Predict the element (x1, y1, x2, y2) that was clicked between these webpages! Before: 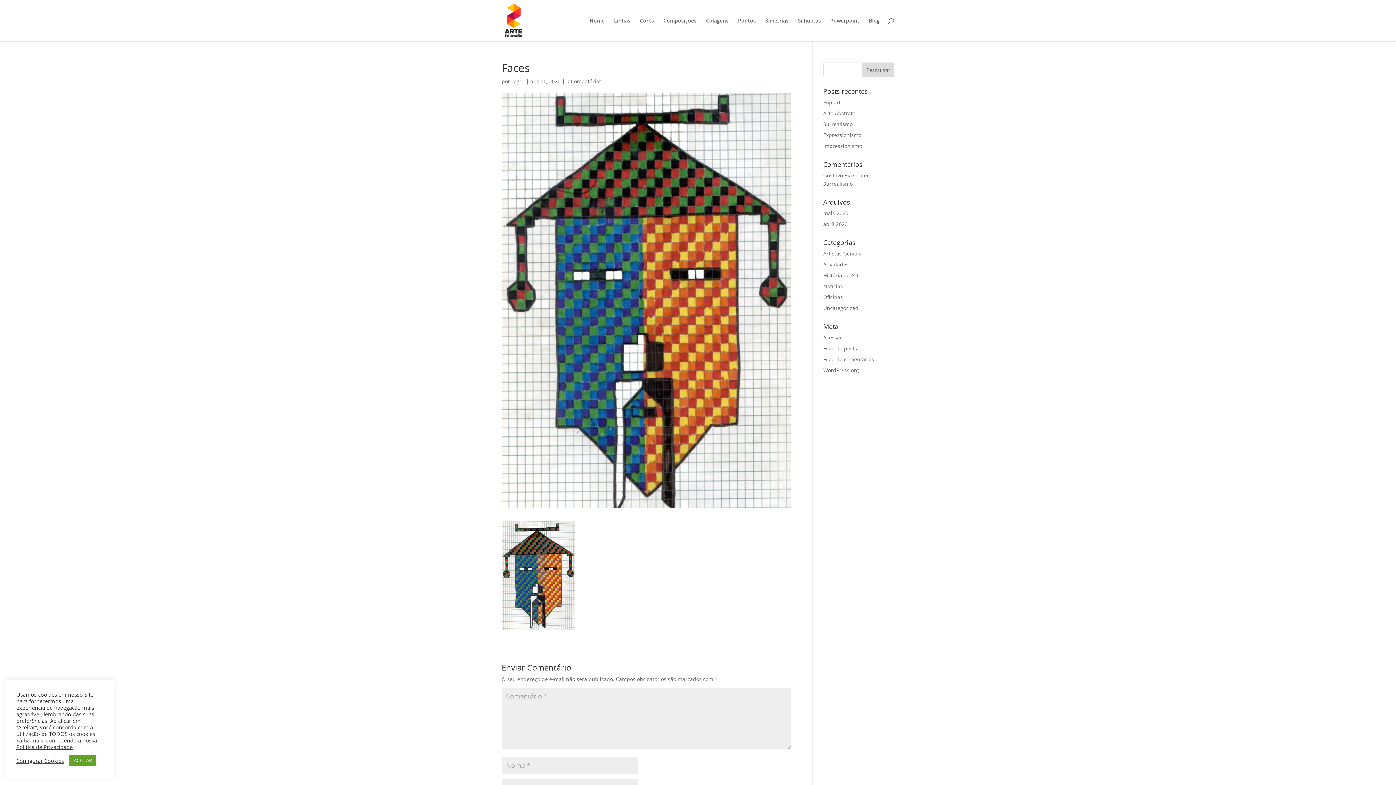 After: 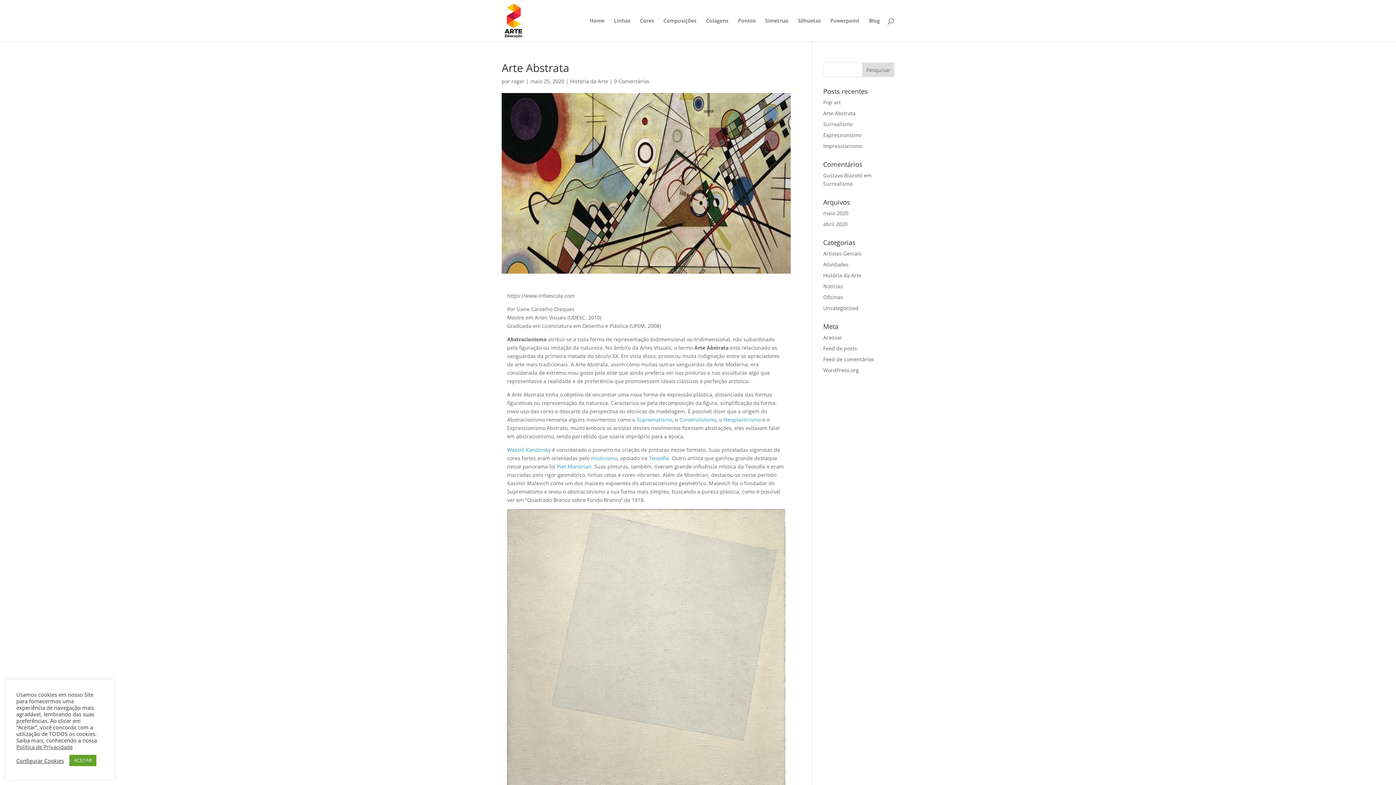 Action: label: Arte Abstrata bbox: (823, 109, 855, 116)